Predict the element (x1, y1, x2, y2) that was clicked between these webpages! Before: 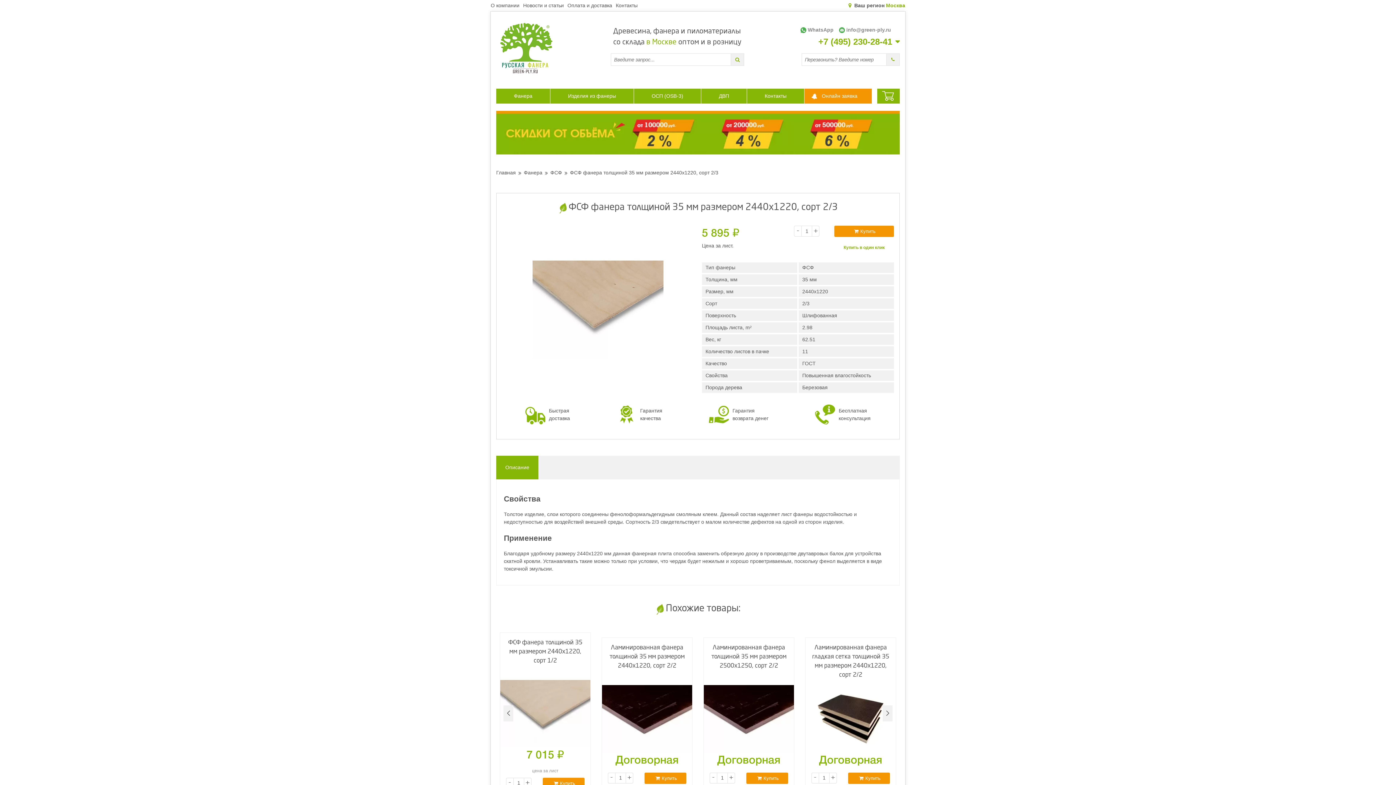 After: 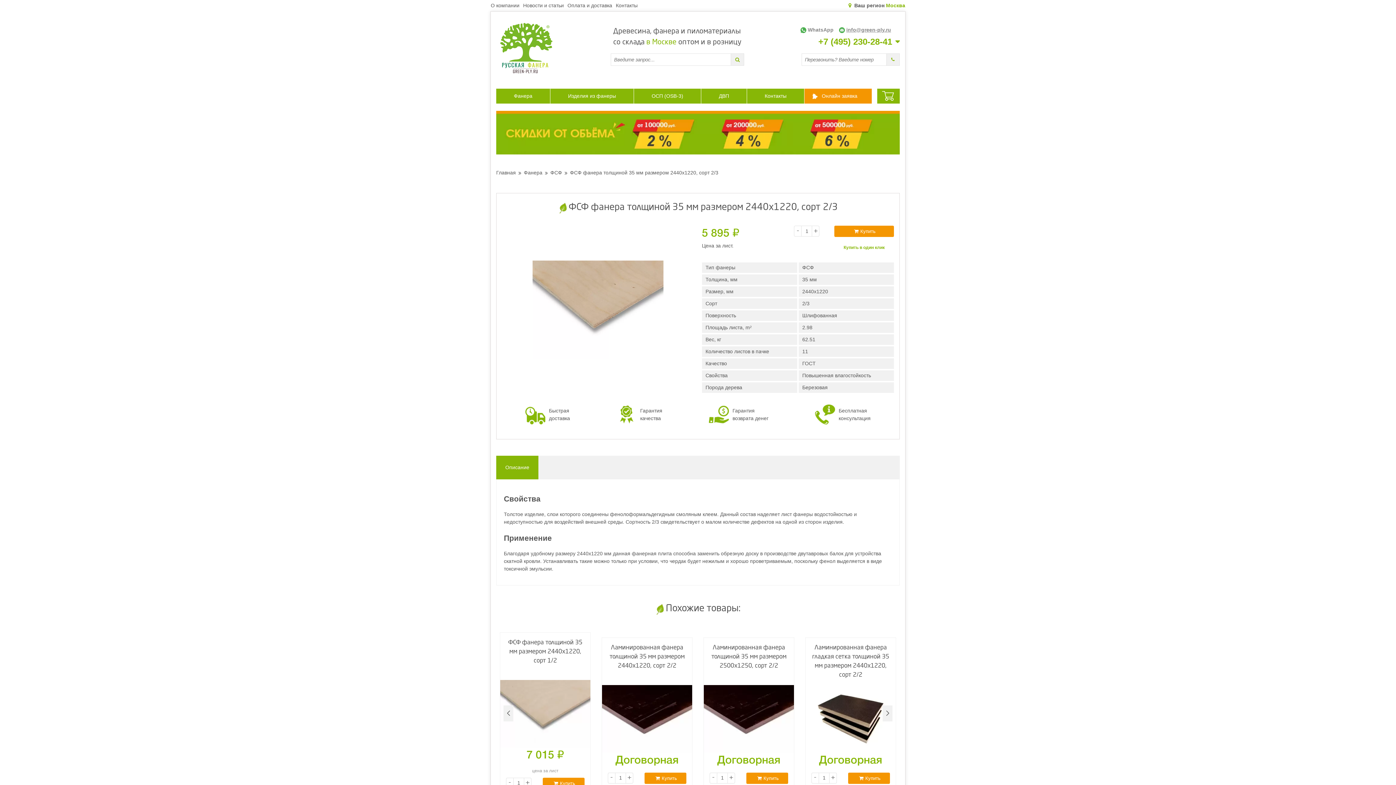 Action: label: info@green-ply.ru bbox: (839, 26, 891, 33)